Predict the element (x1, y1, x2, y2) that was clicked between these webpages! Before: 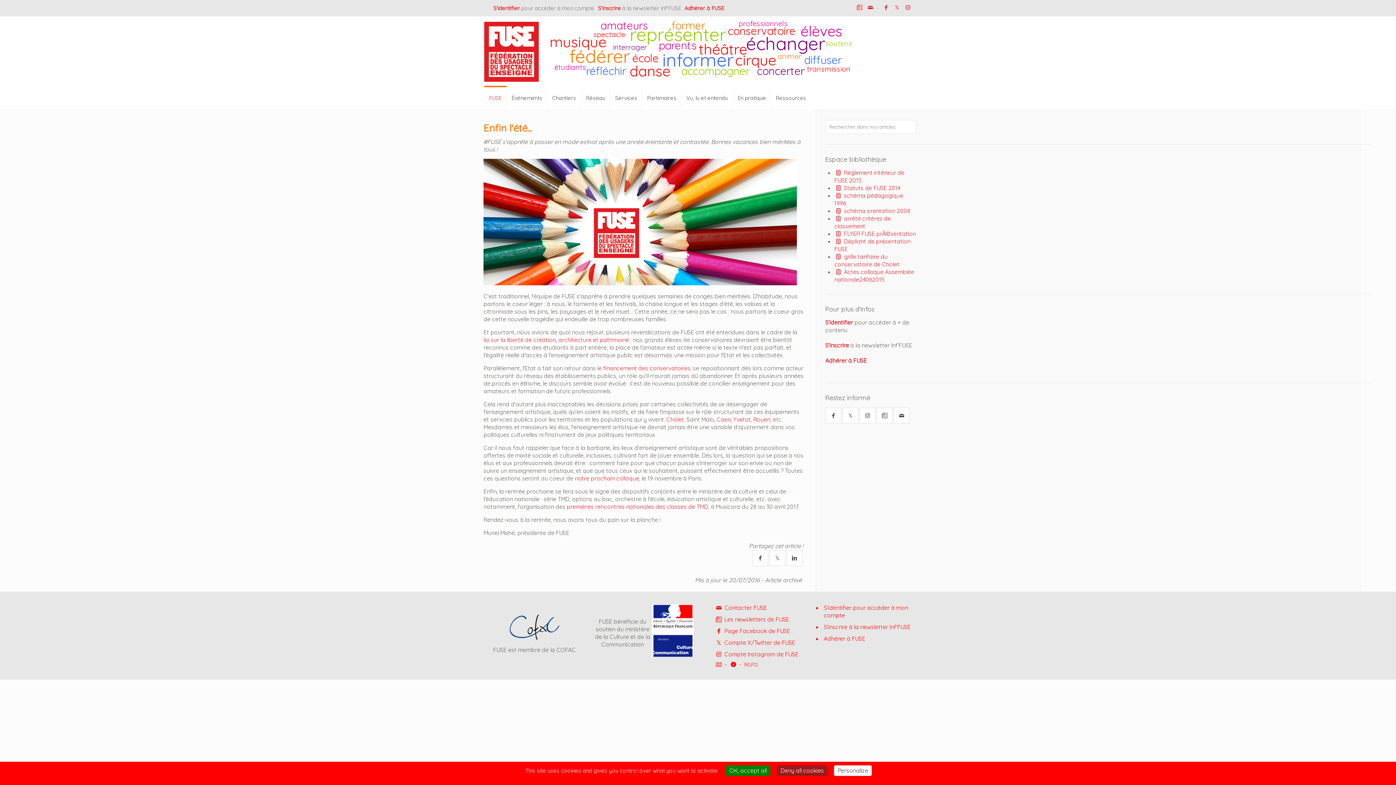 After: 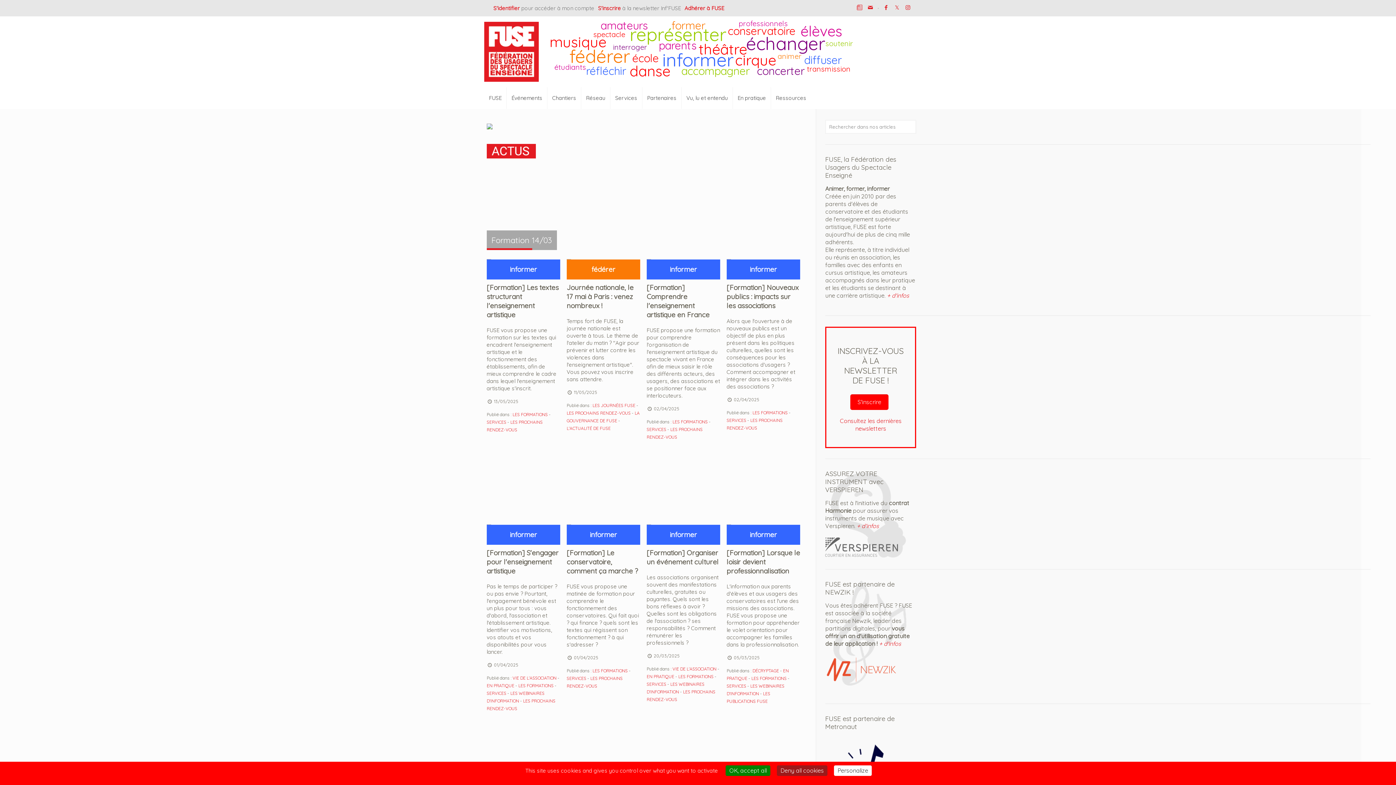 Action: bbox: (484, 16, 538, 87)